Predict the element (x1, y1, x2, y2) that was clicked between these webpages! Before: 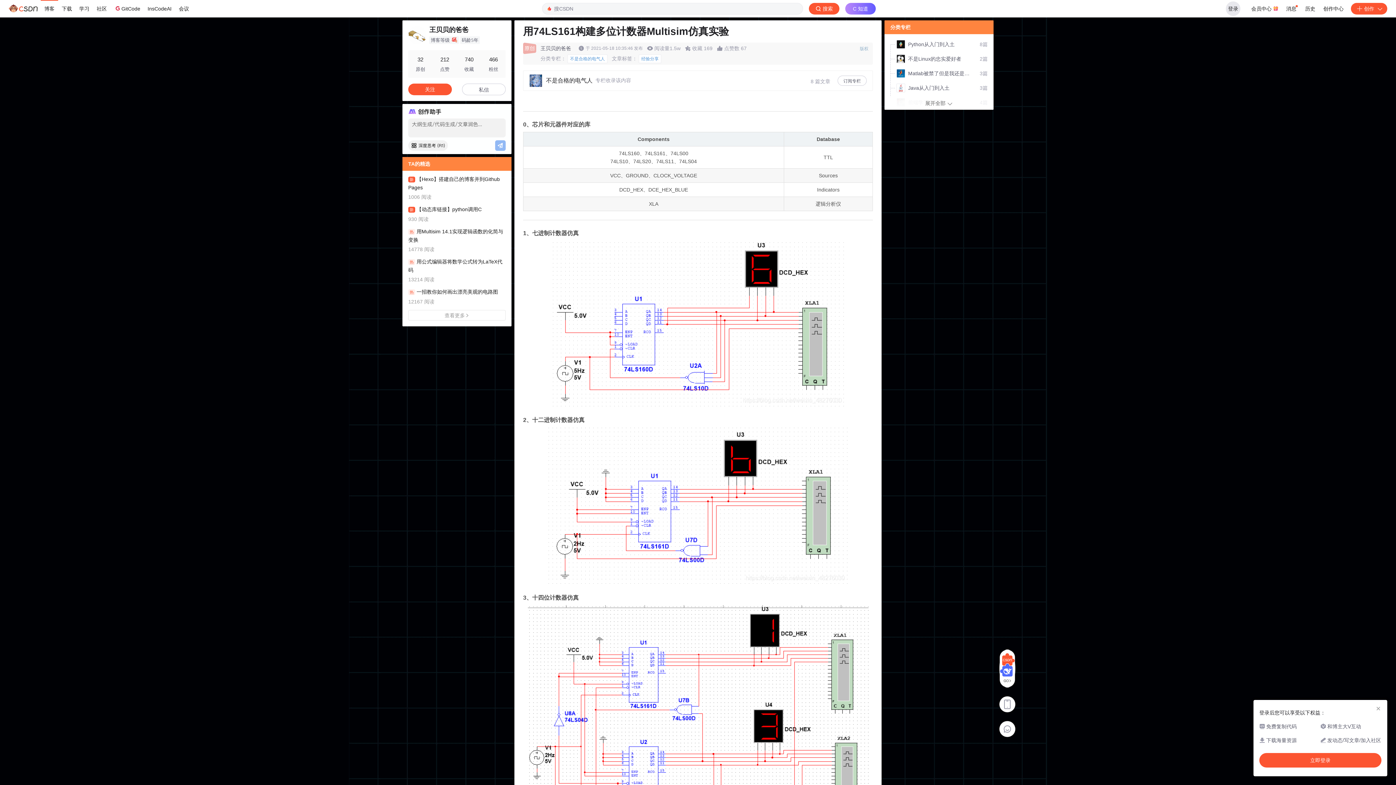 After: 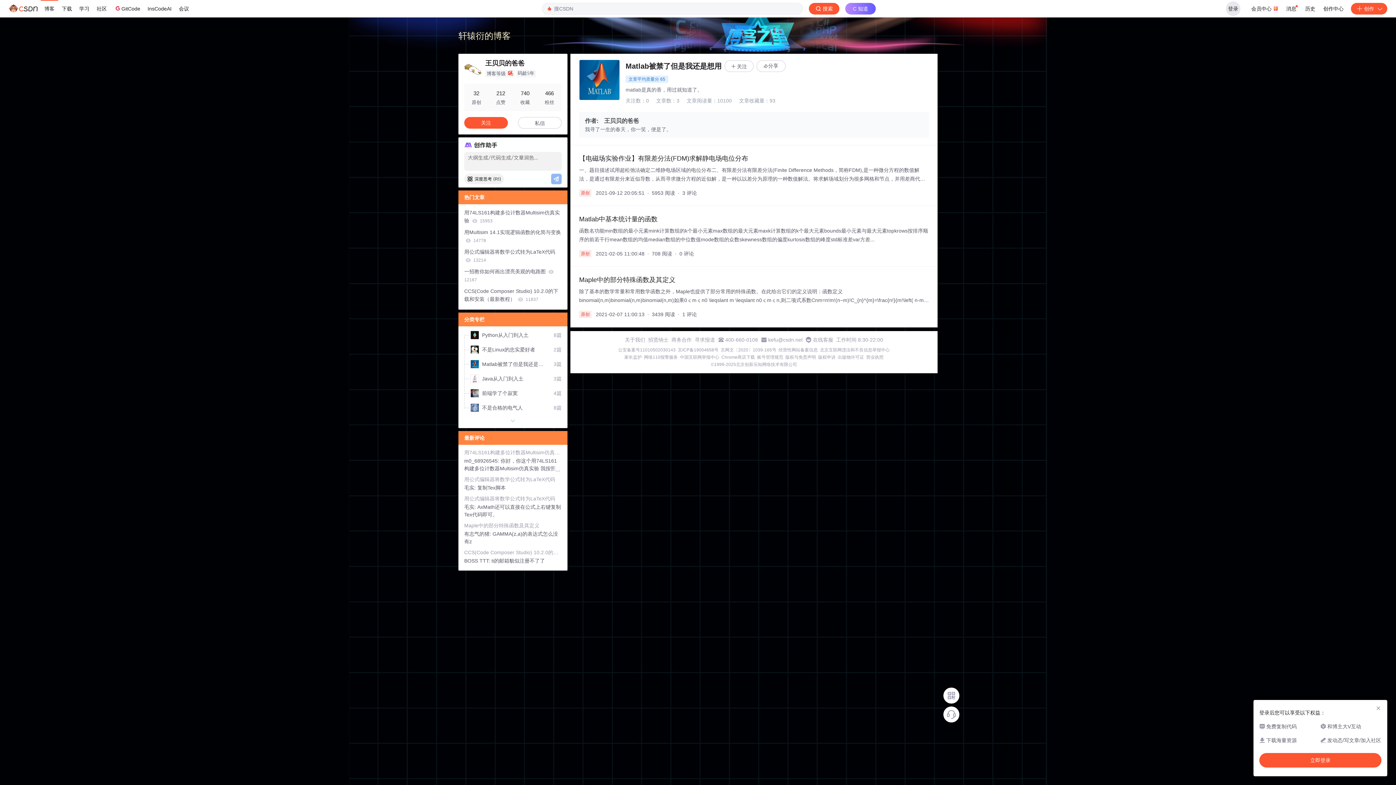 Action: bbox: (890, 69, 974, 77) label: Matlab被禁了但是我还是想用